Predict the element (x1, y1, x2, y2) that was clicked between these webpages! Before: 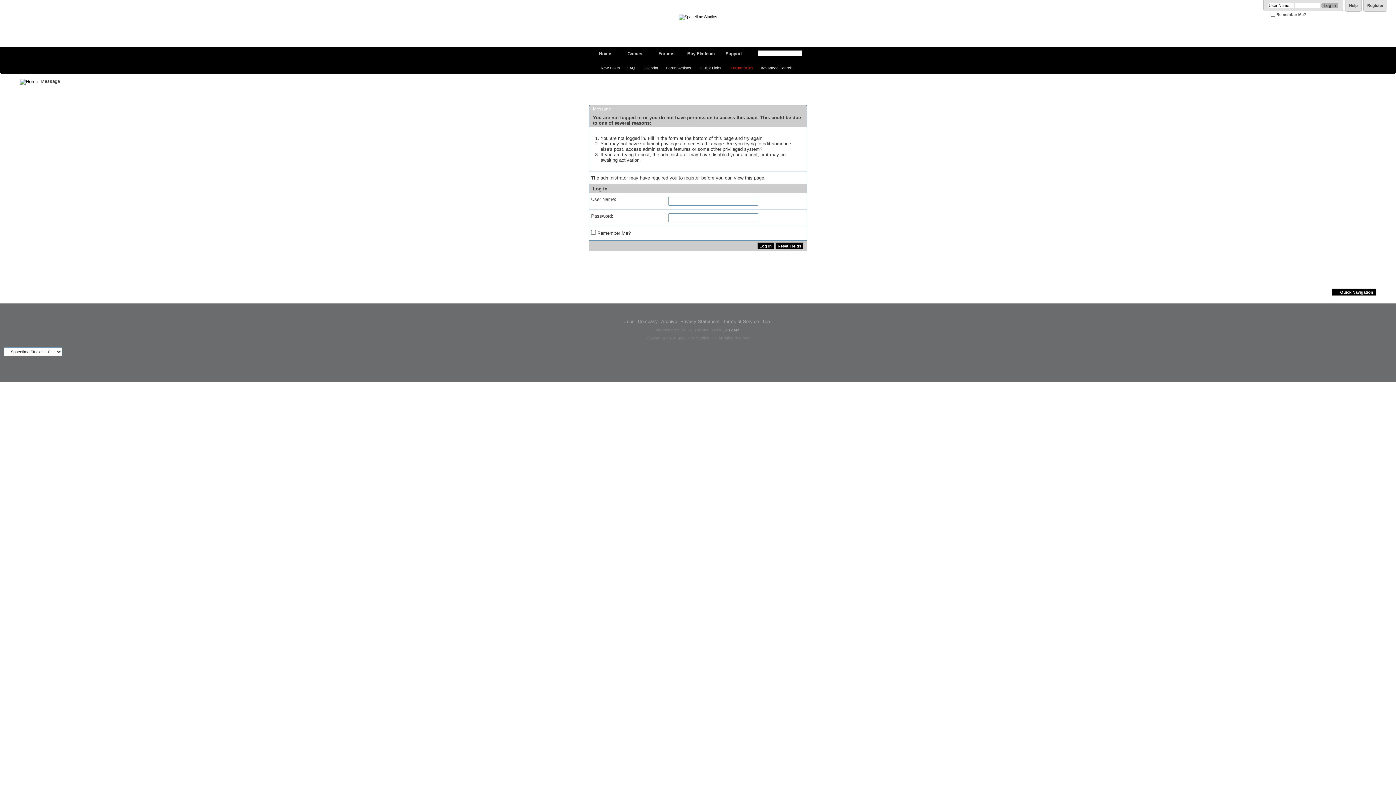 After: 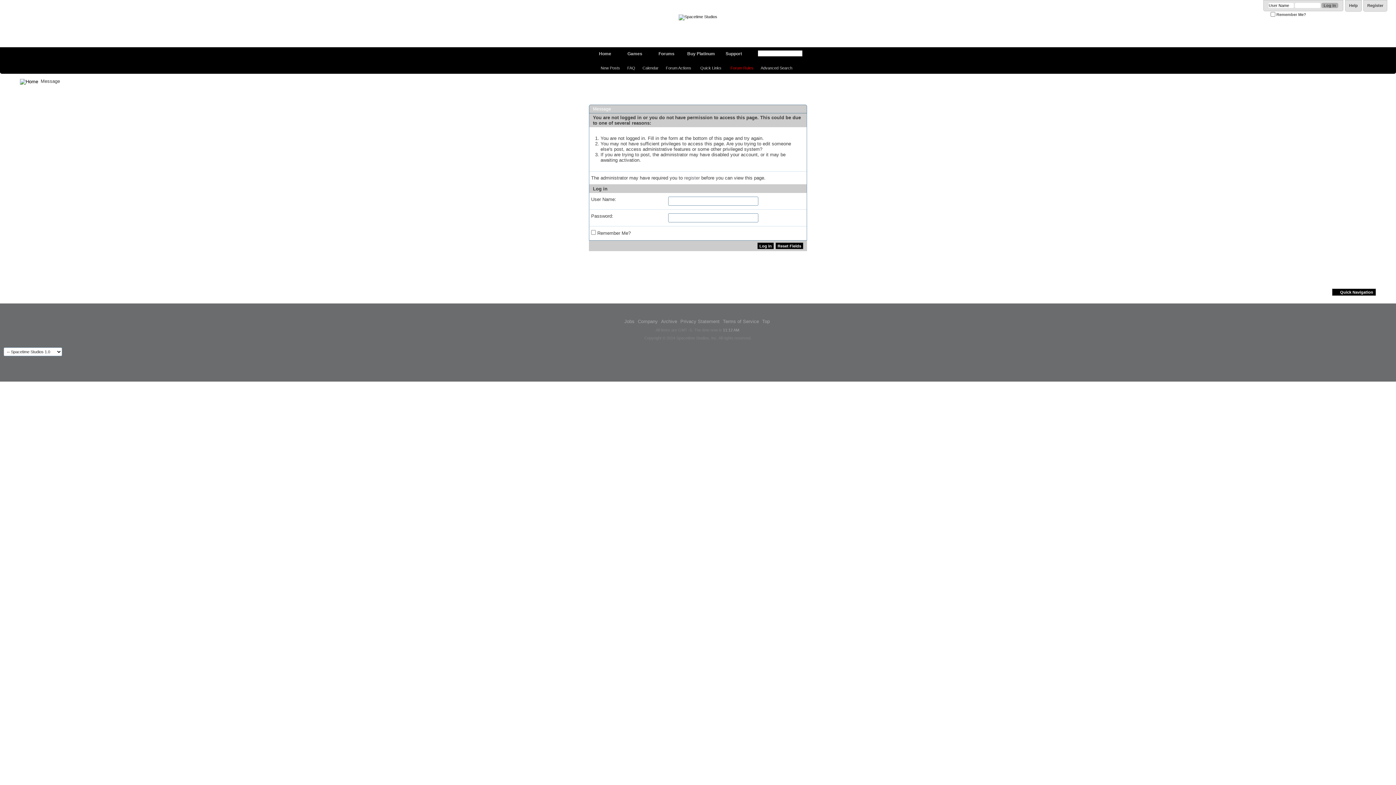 Action: bbox: (639, 65, 662, 70) label: Calendar